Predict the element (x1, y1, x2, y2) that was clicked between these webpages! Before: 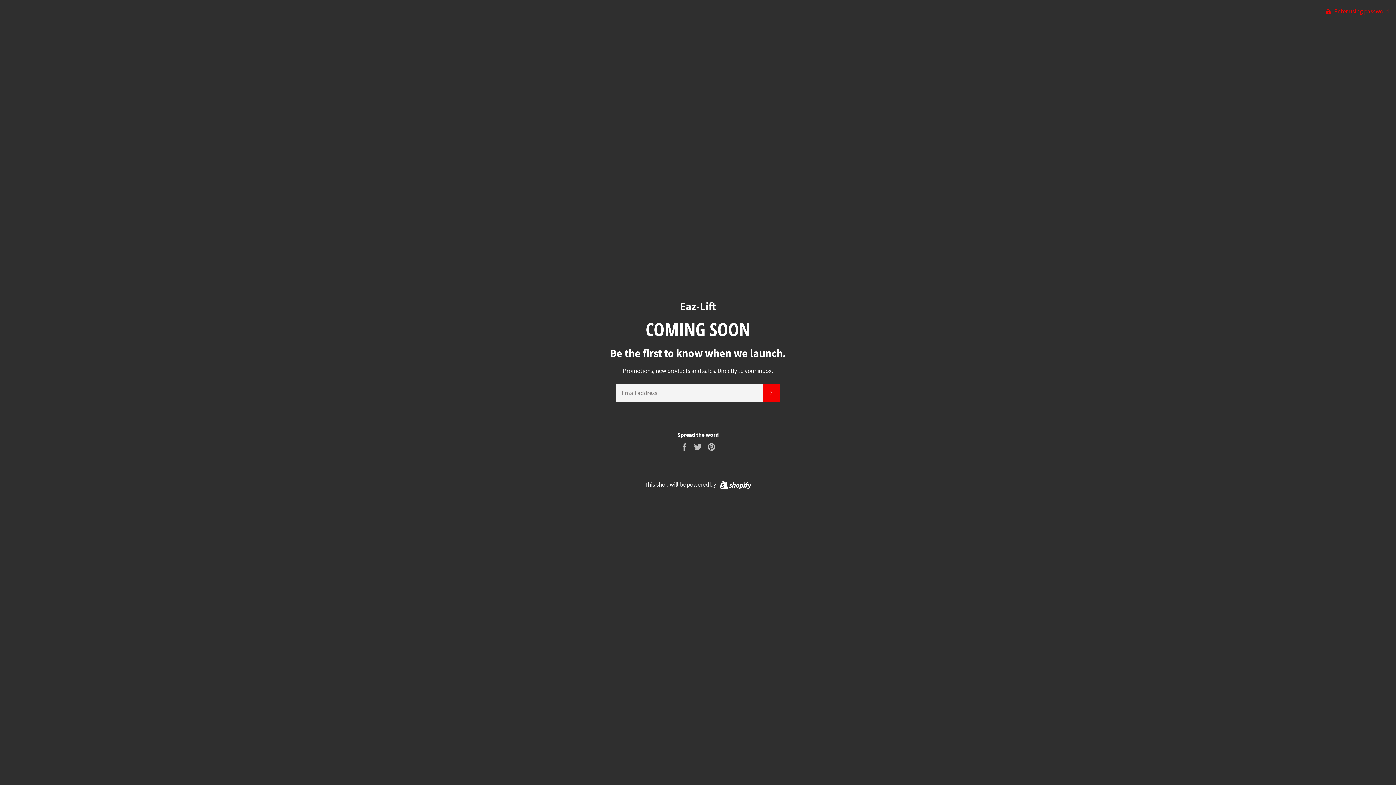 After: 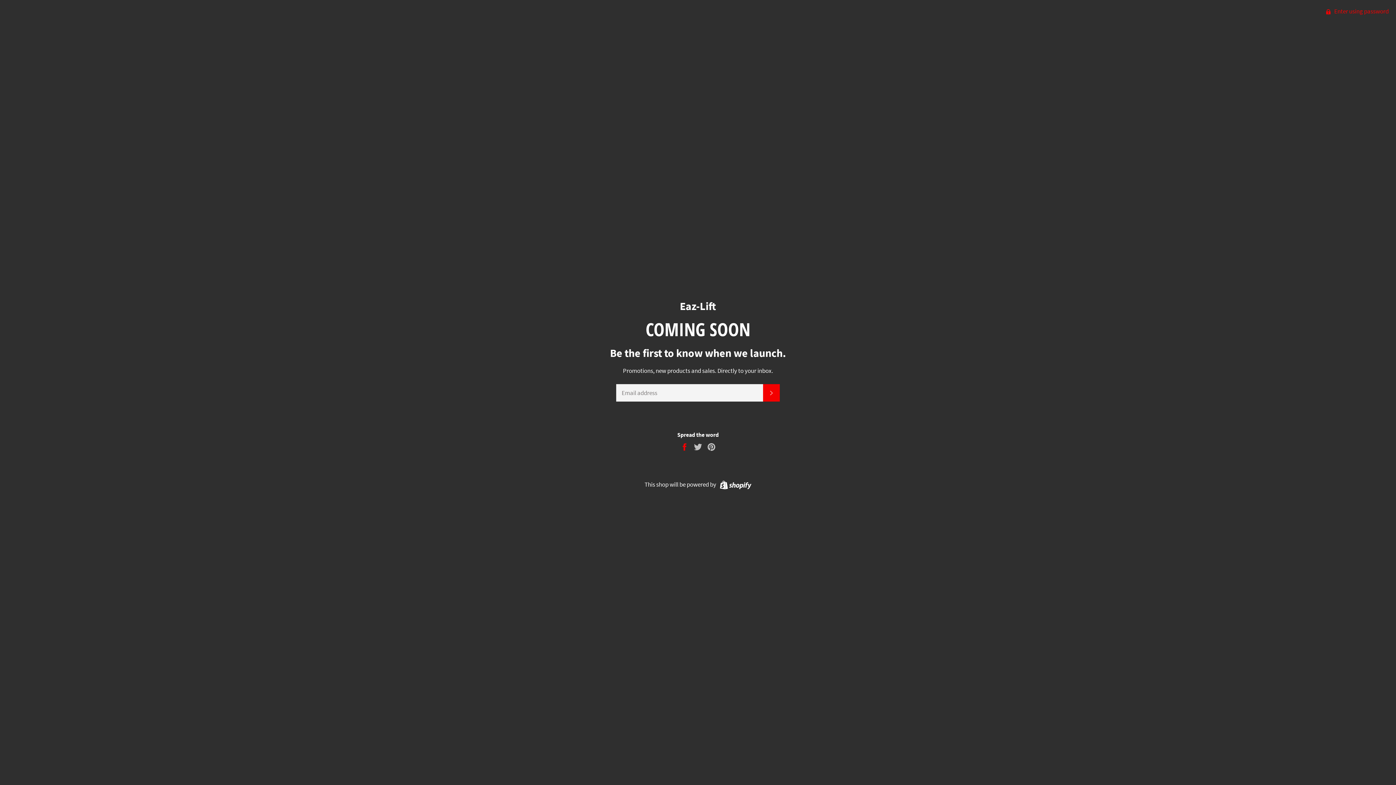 Action: bbox: (680, 442, 690, 450) label:  
Share on Facebook